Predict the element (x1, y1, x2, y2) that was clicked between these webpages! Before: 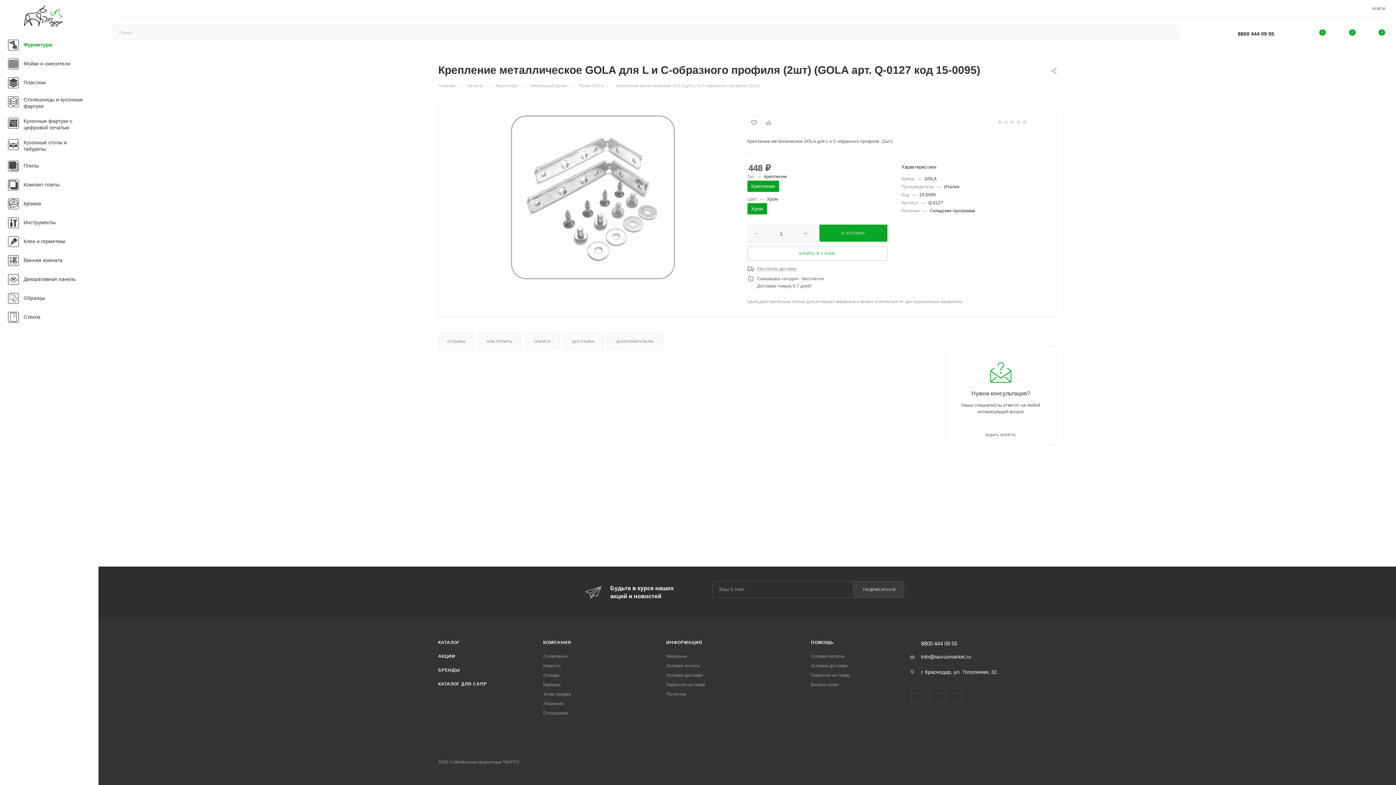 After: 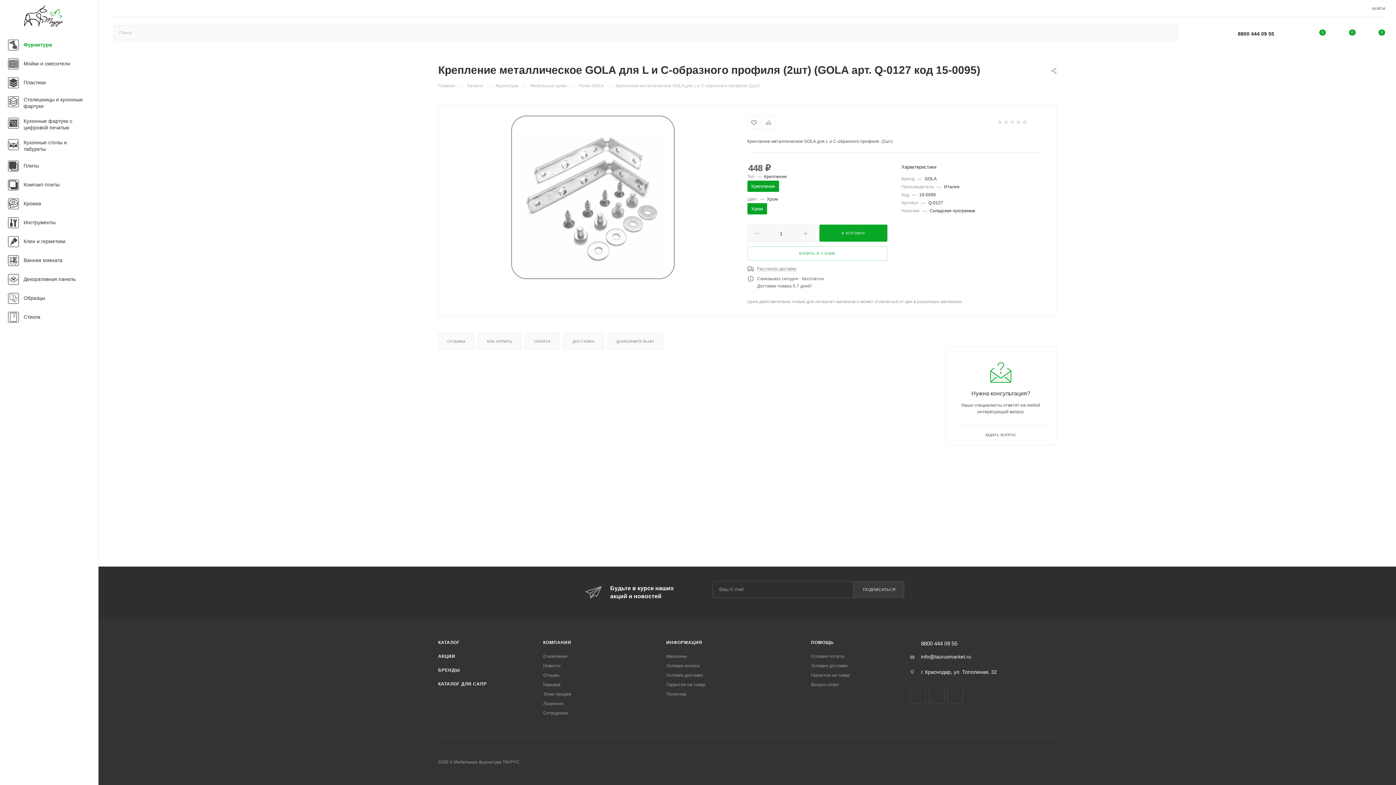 Action: bbox: (1221, 28, 1228, 36)